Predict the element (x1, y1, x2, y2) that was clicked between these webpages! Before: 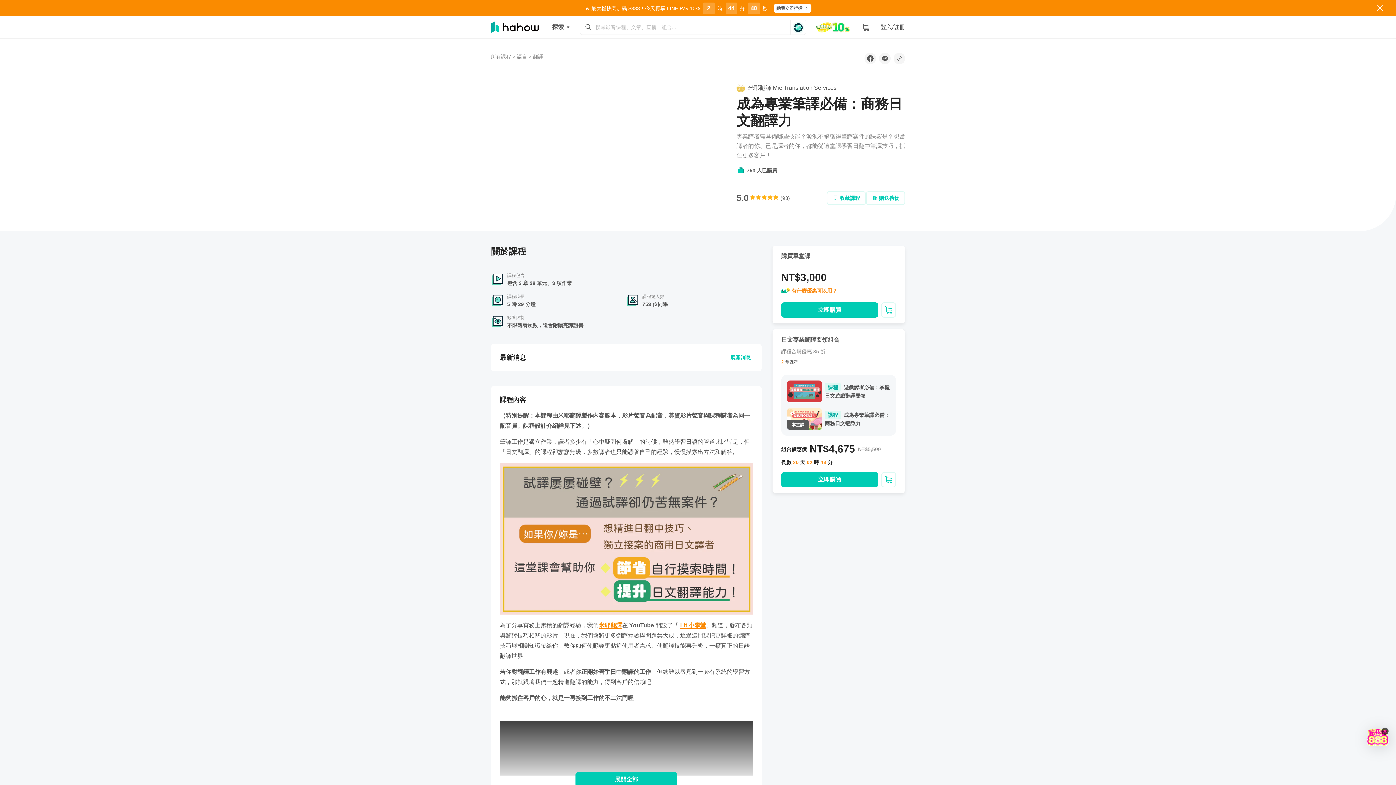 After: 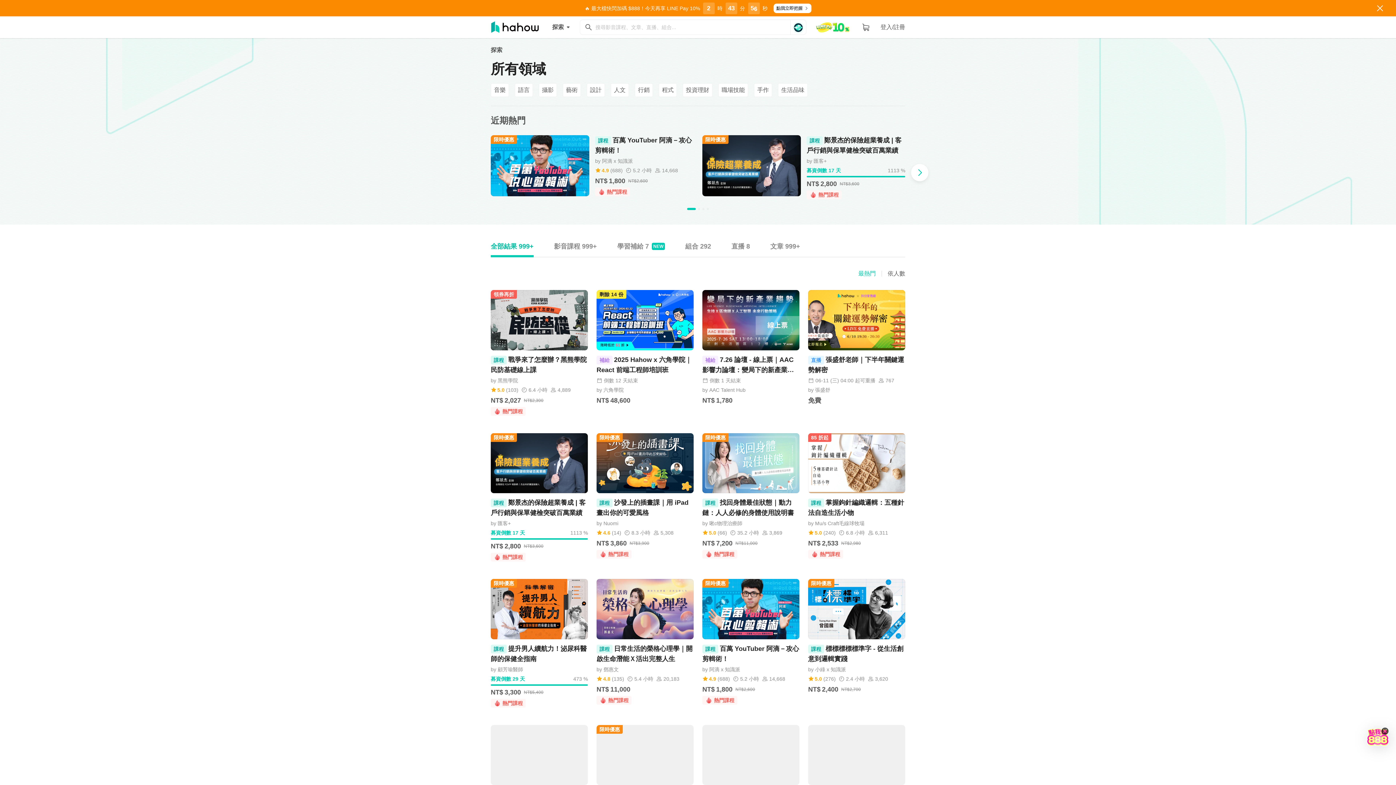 Action: label: 所有課程 bbox: (490, 53, 511, 59)